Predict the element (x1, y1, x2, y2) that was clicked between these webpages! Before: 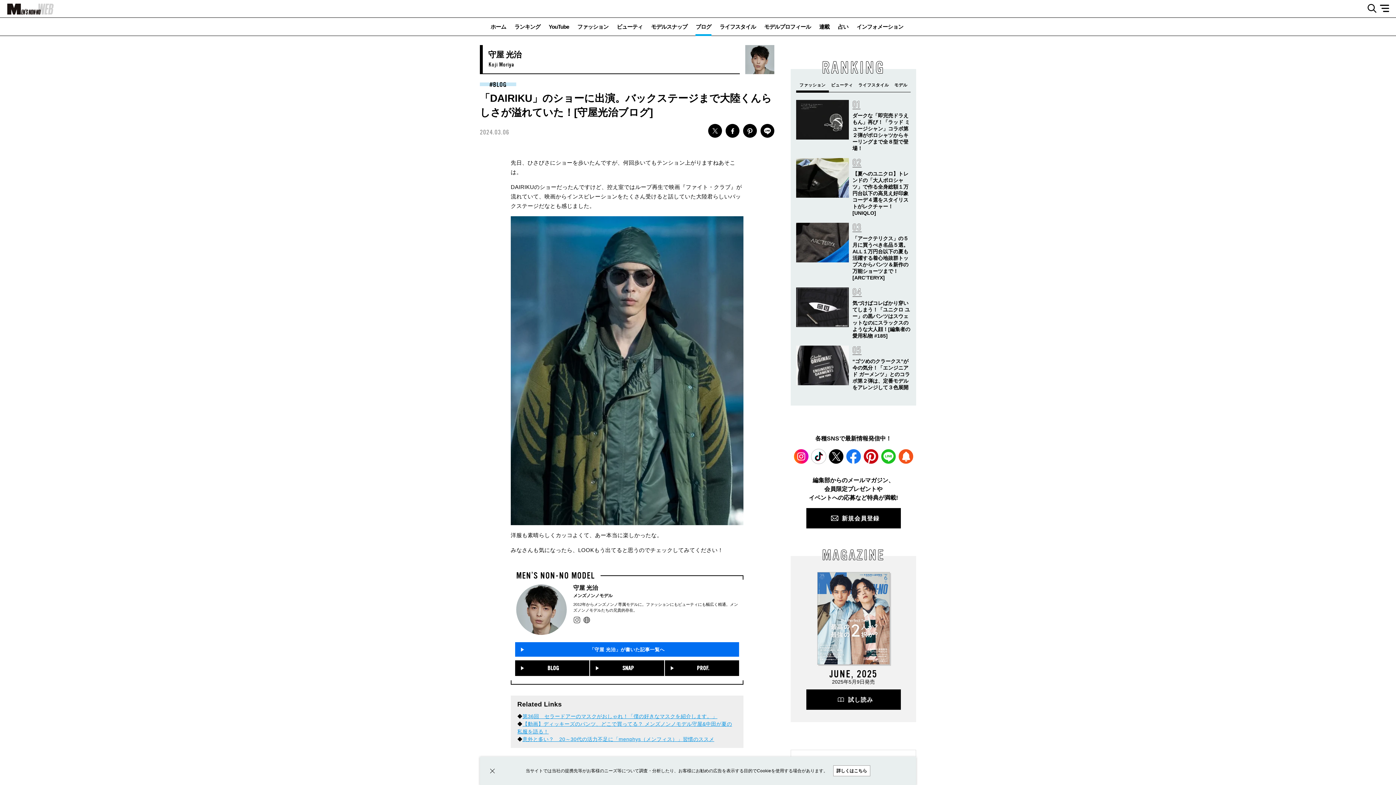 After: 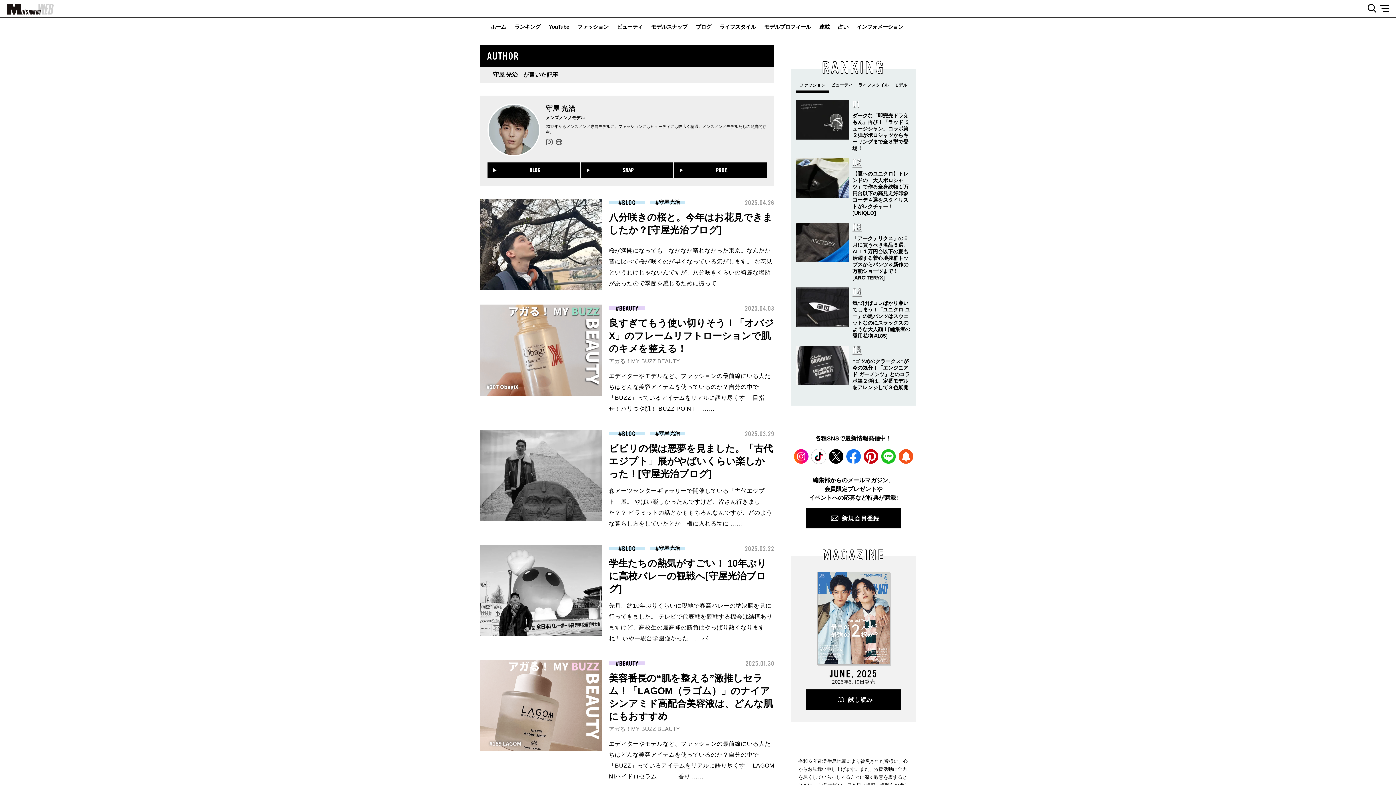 Action: label: 「守屋 光治」が書いた記事一覧へ bbox: (515, 642, 739, 657)